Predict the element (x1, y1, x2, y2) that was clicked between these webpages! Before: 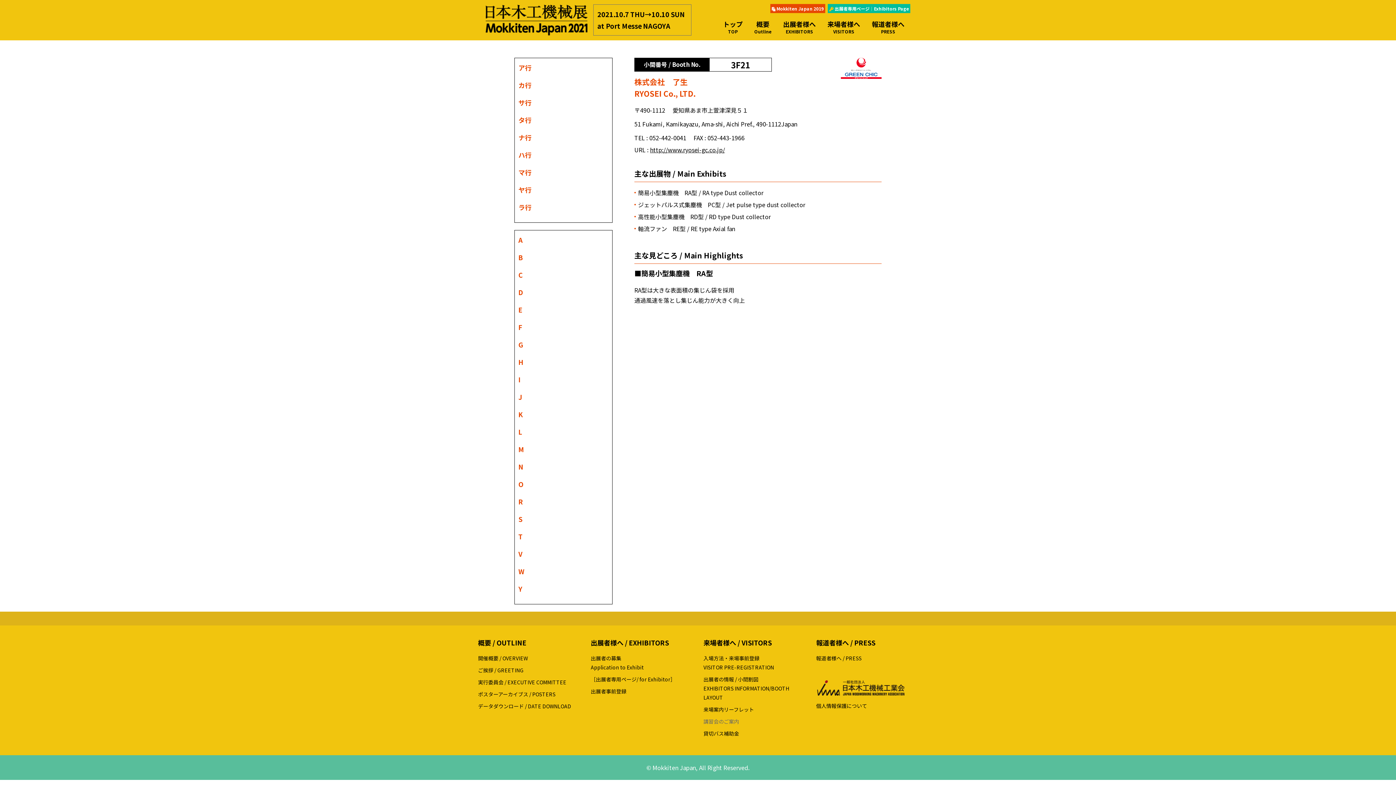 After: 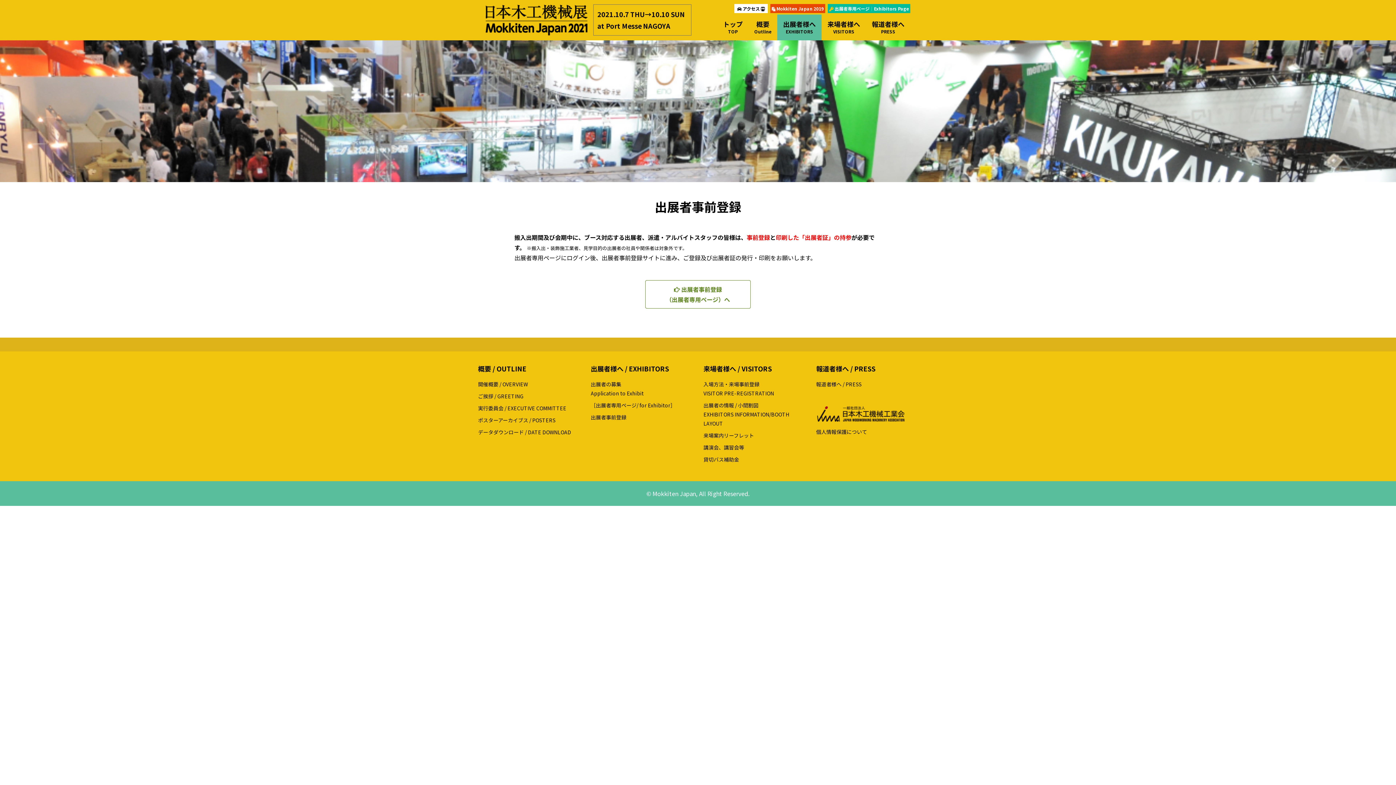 Action: bbox: (590, 688, 626, 695) label: 出展者事前登録